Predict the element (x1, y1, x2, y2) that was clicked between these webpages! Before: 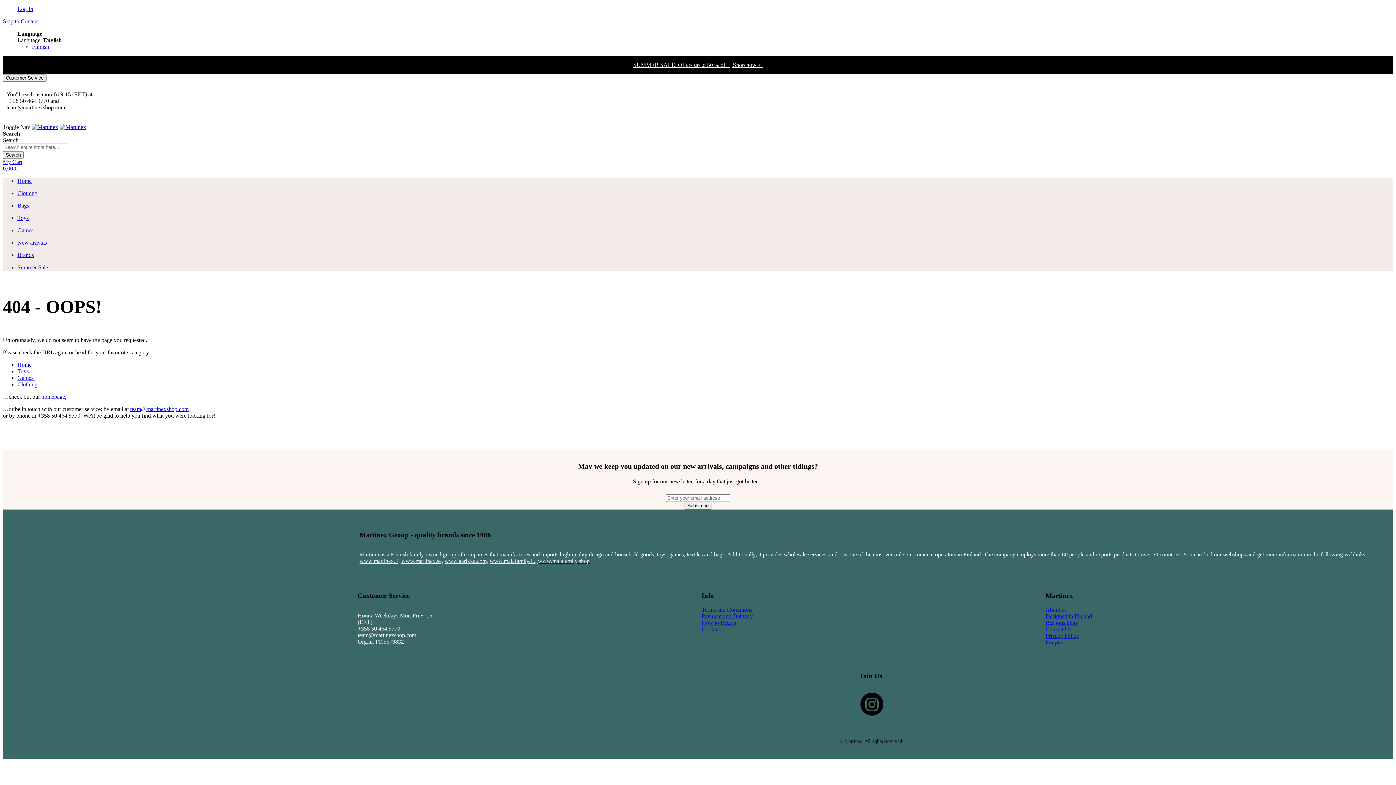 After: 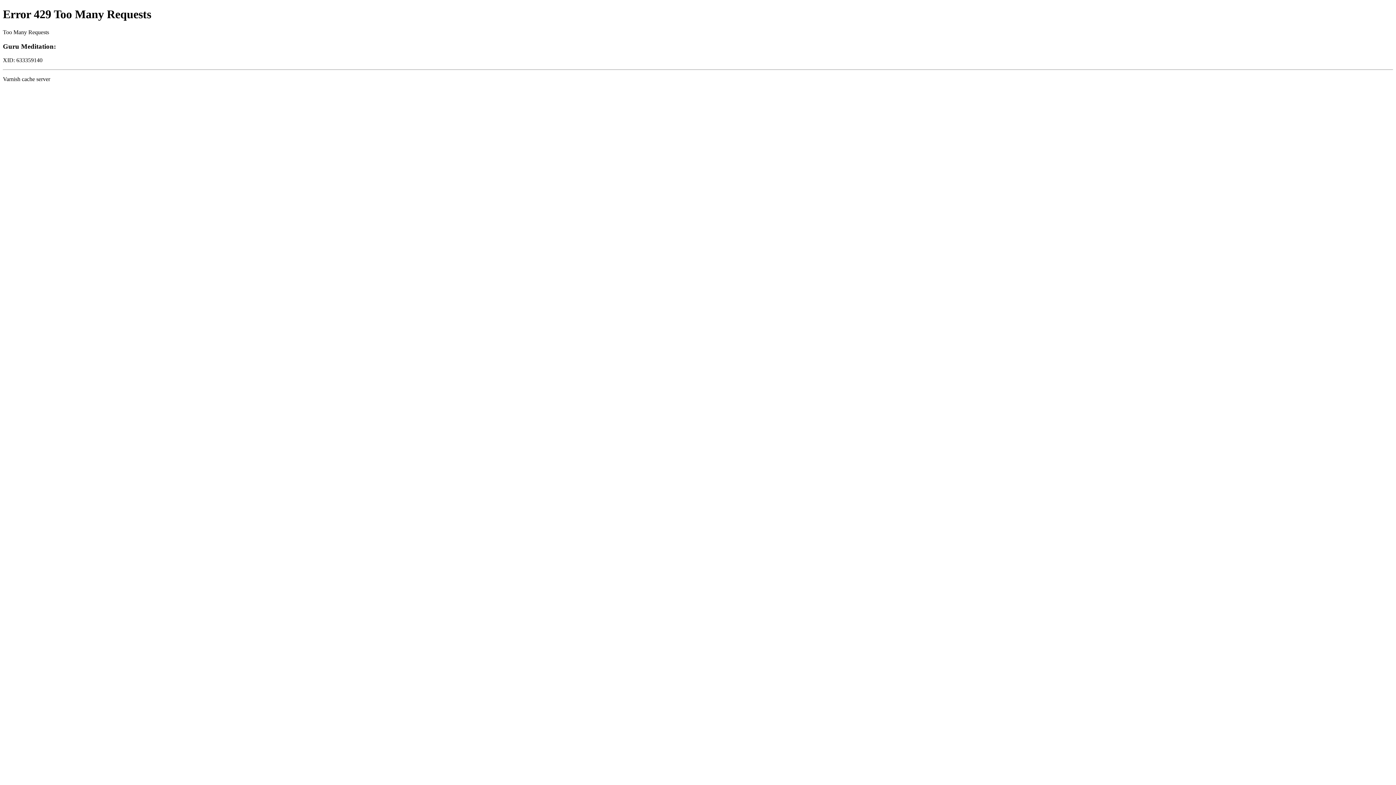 Action: bbox: (17, 252, 1393, 258) label: Brands